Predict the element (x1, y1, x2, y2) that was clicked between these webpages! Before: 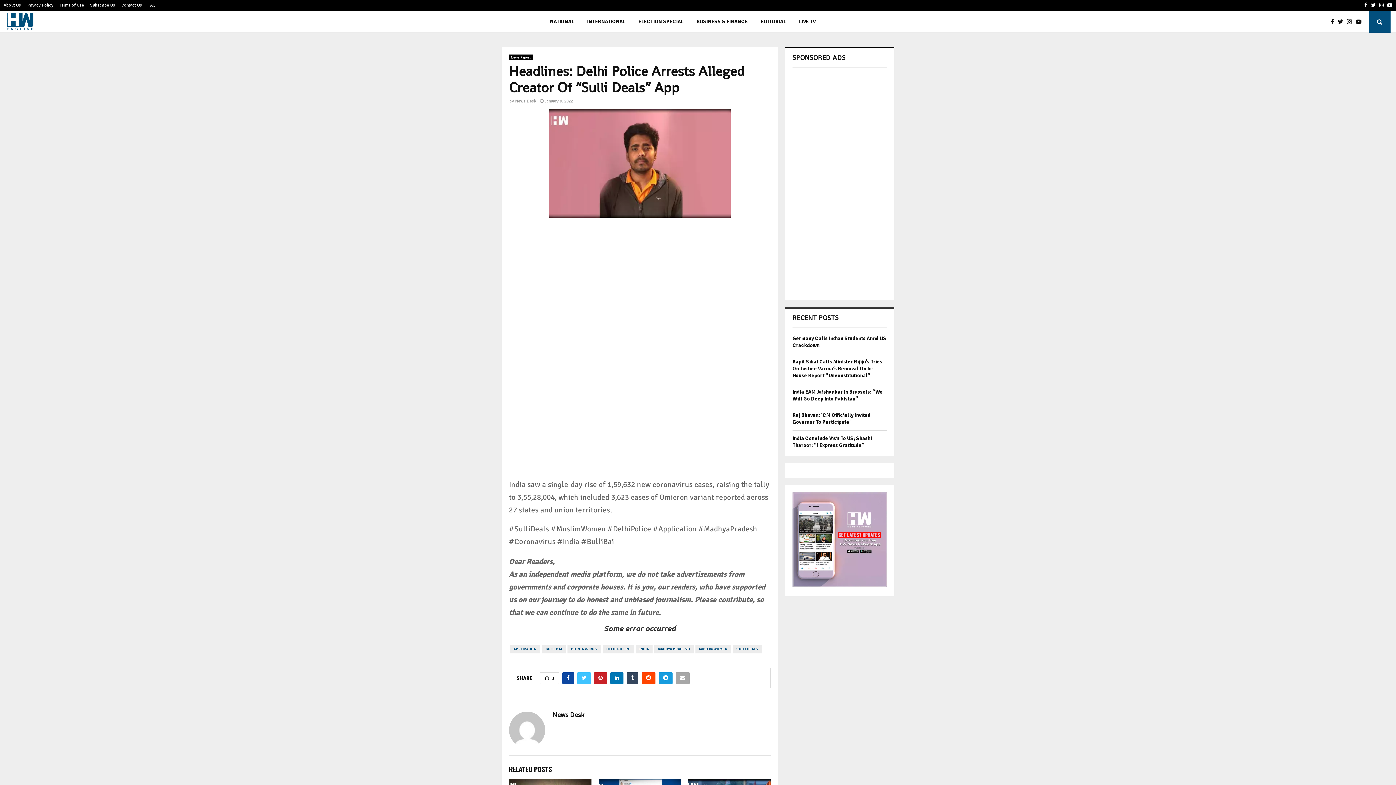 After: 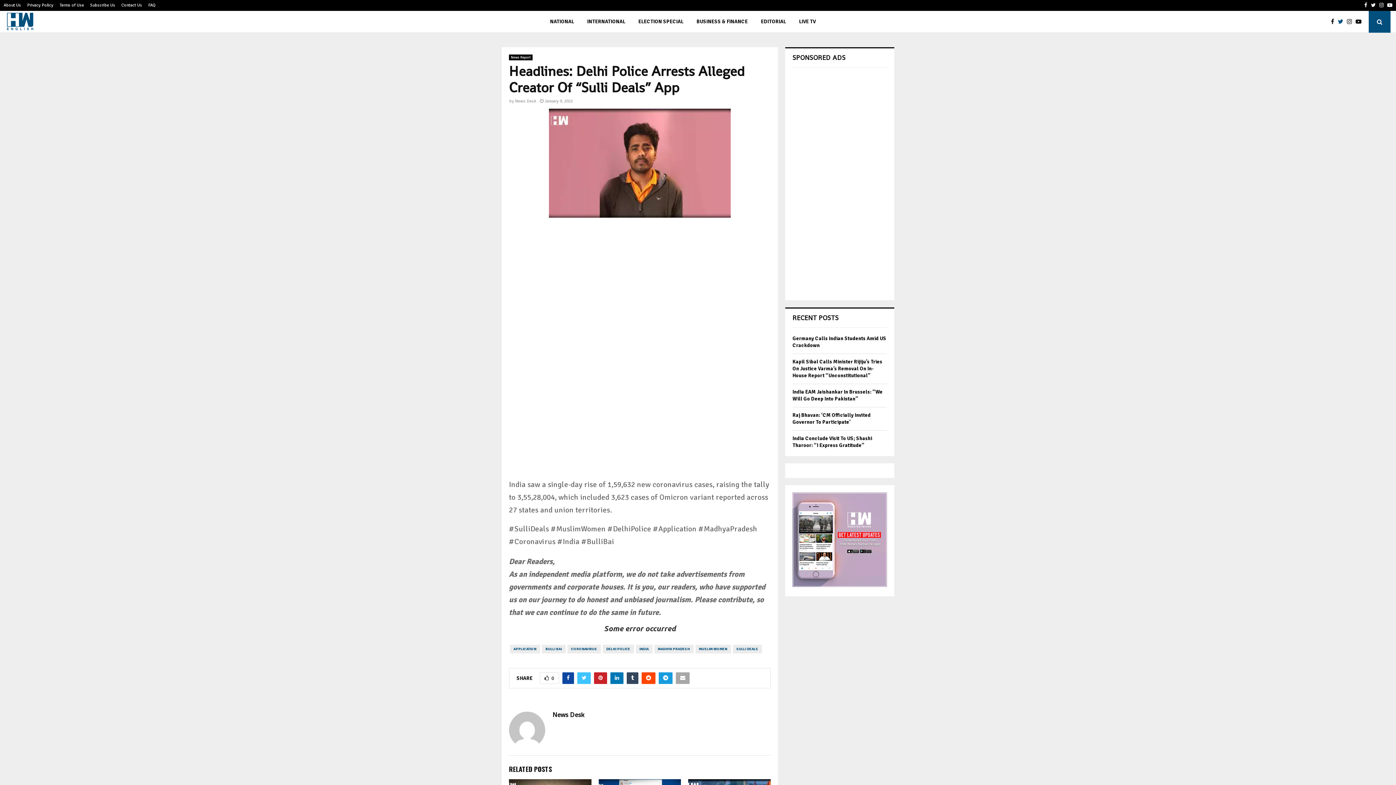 Action: bbox: (1338, 17, 1347, 26)